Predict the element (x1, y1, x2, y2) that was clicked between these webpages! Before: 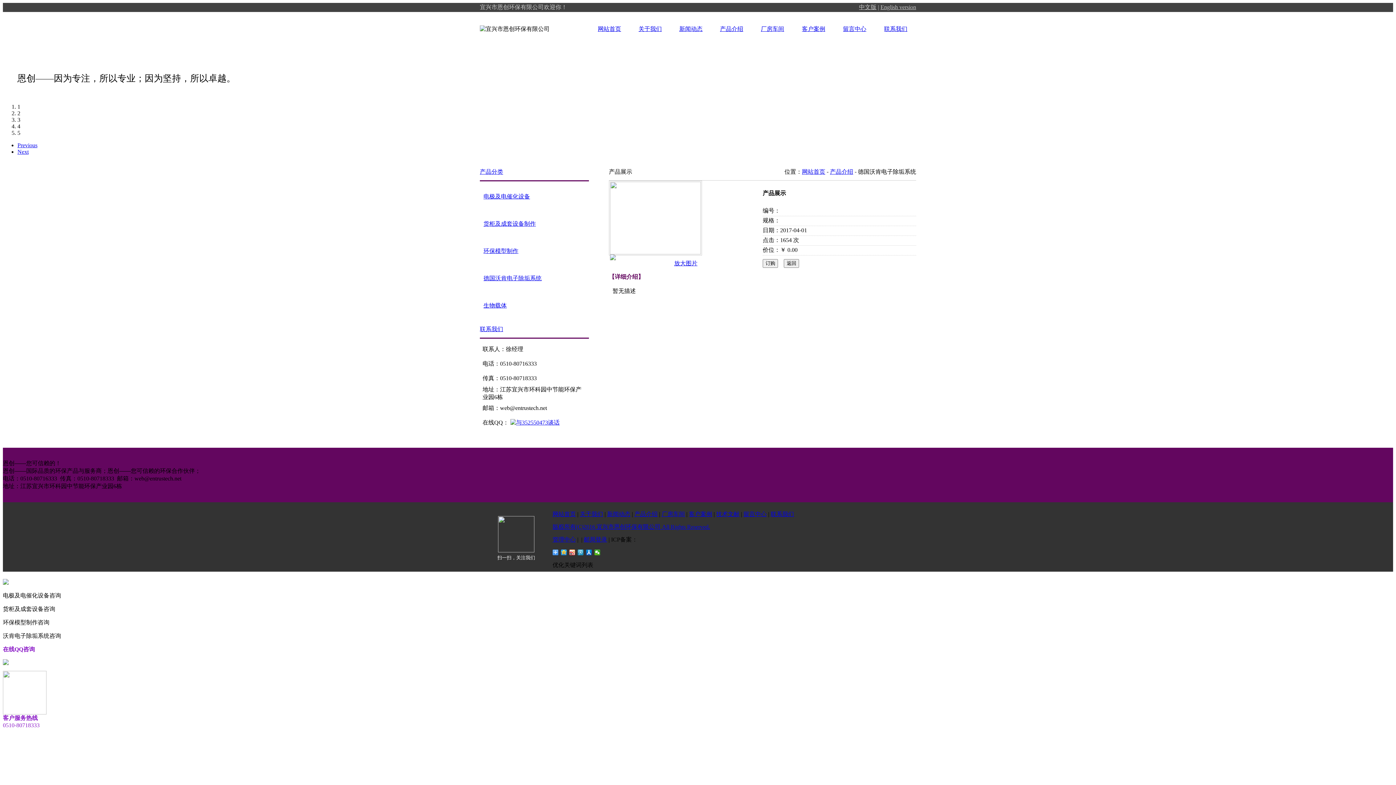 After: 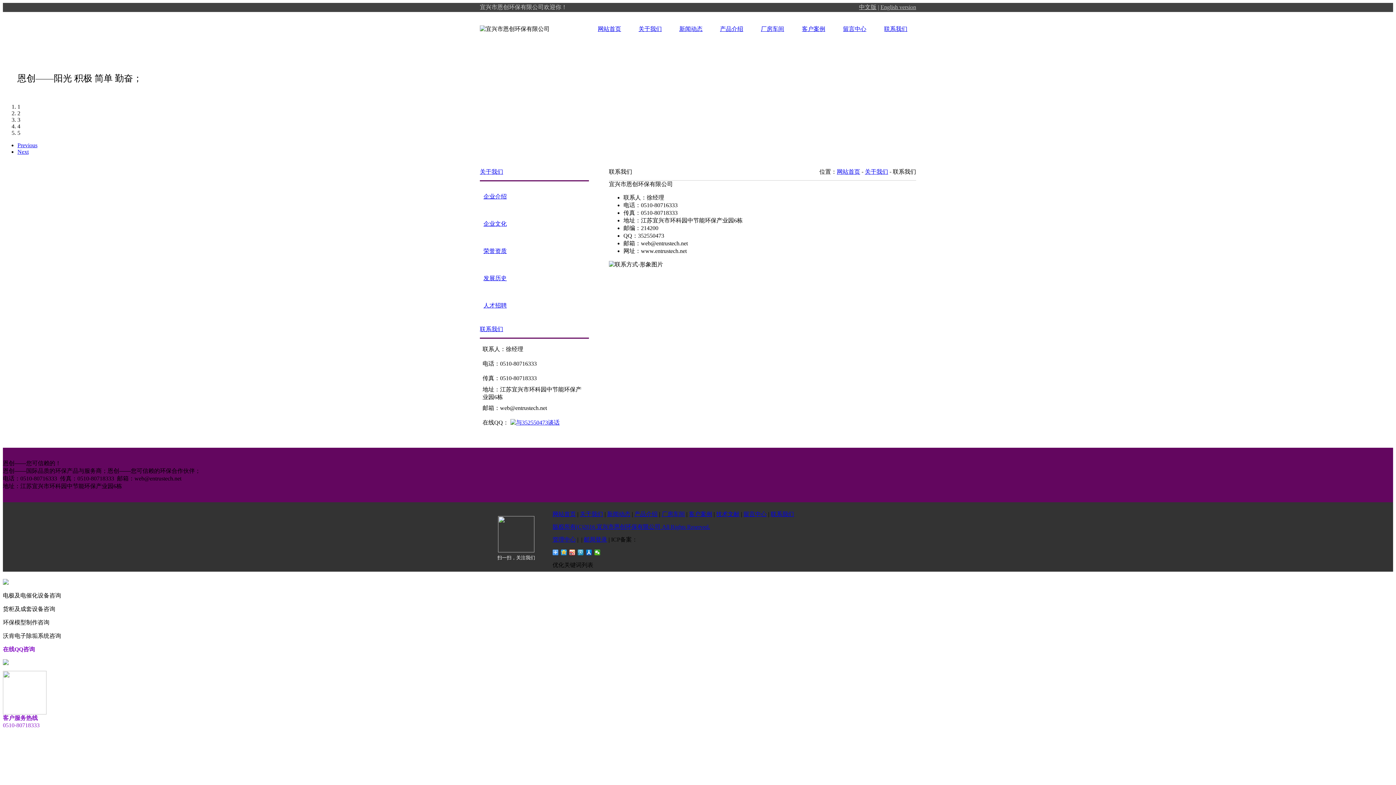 Action: bbox: (884, 25, 907, 32) label: 联系我们